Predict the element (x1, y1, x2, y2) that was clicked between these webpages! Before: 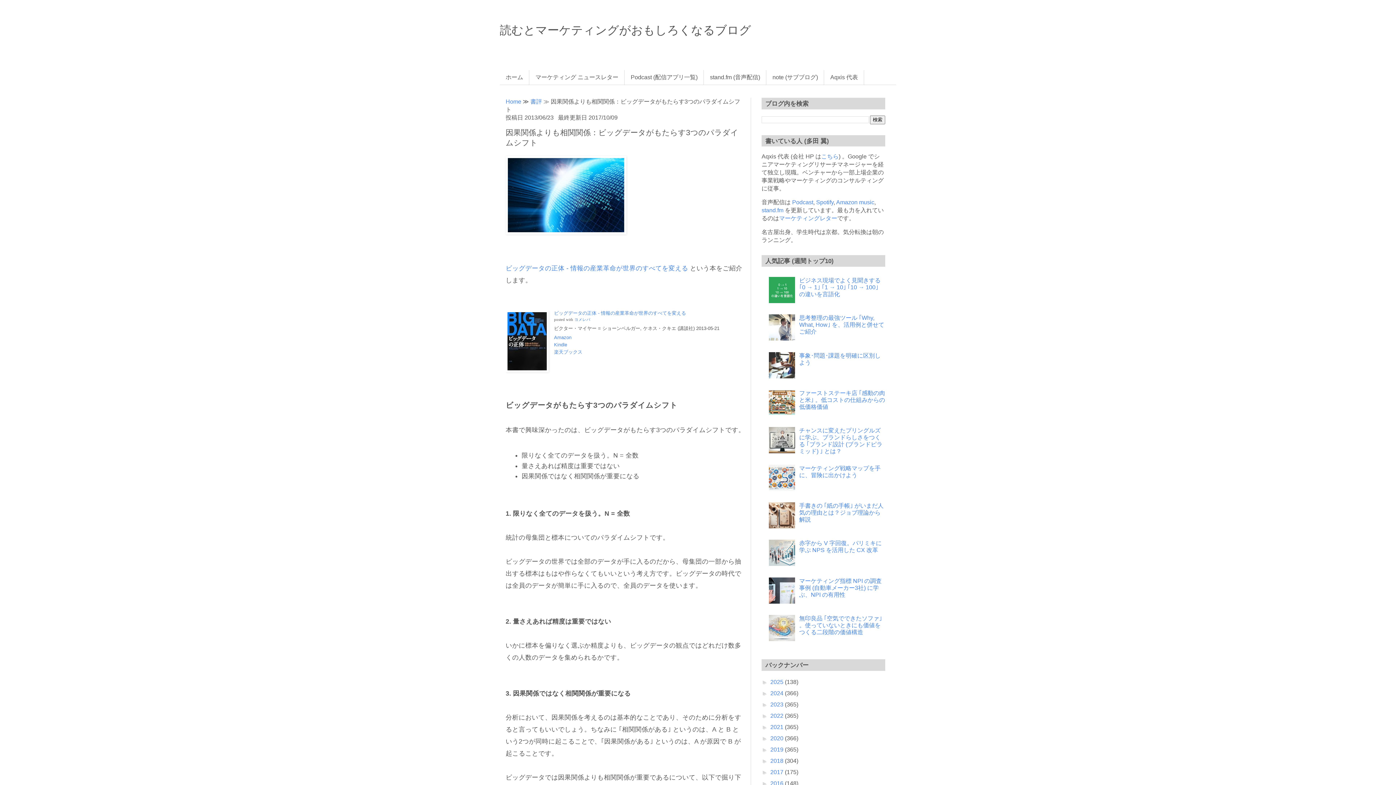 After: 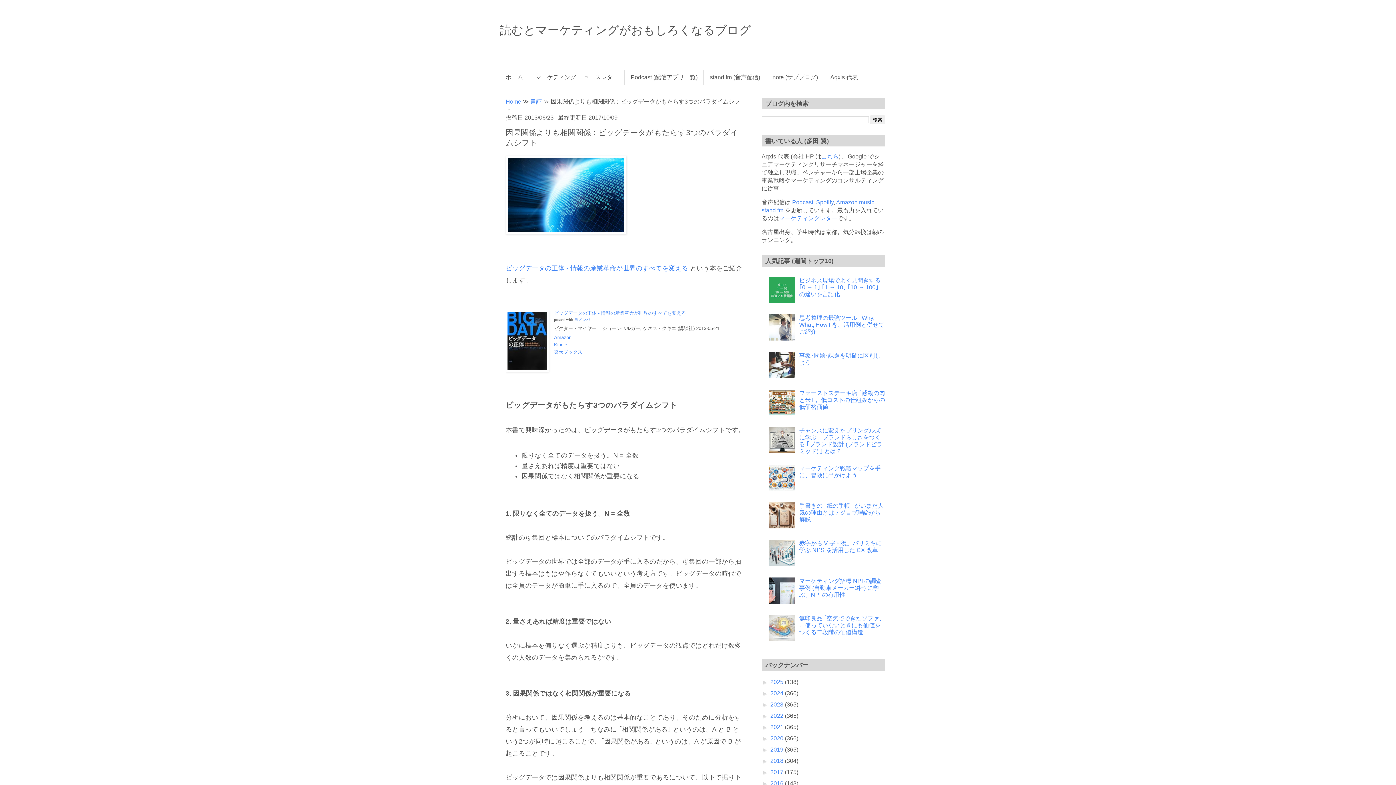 Action: bbox: (821, 153, 838, 159) label: こちら